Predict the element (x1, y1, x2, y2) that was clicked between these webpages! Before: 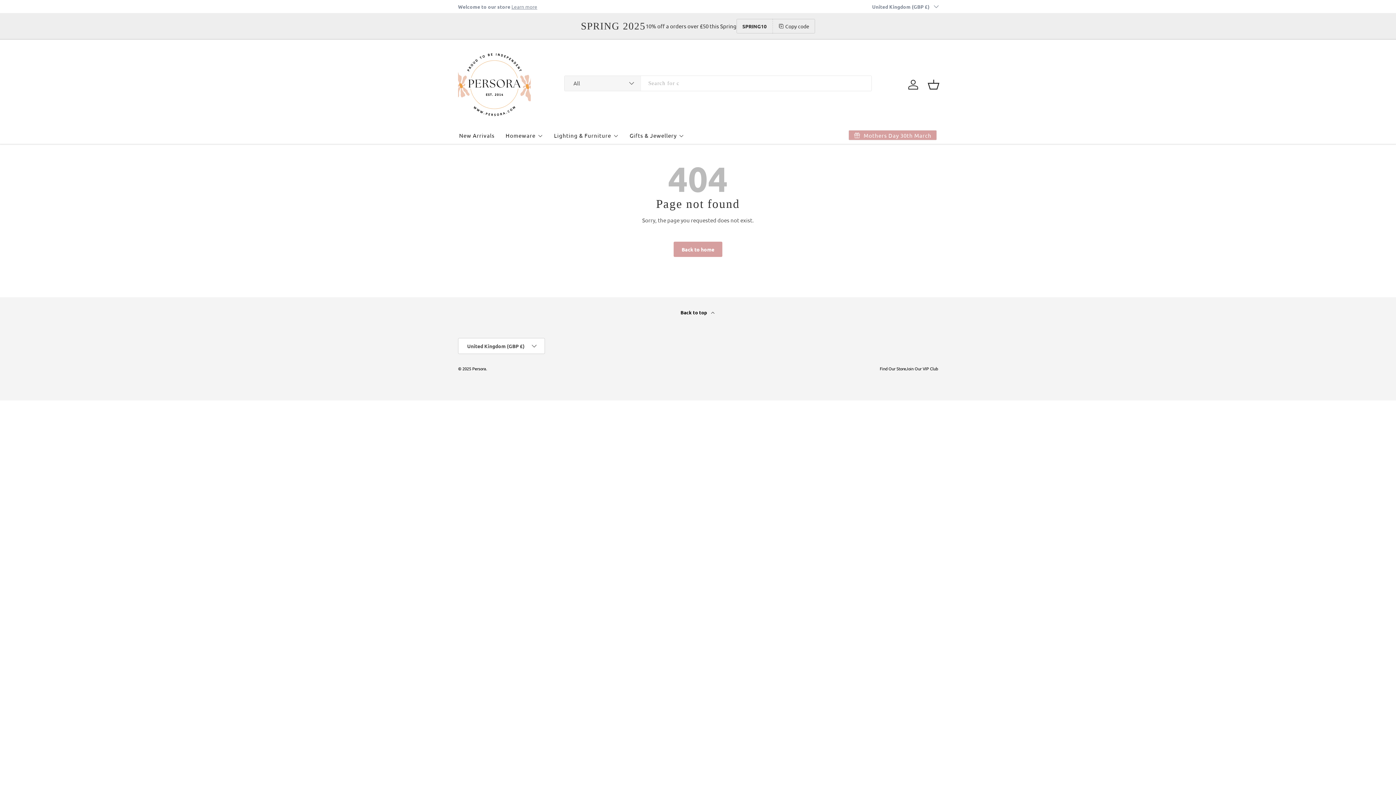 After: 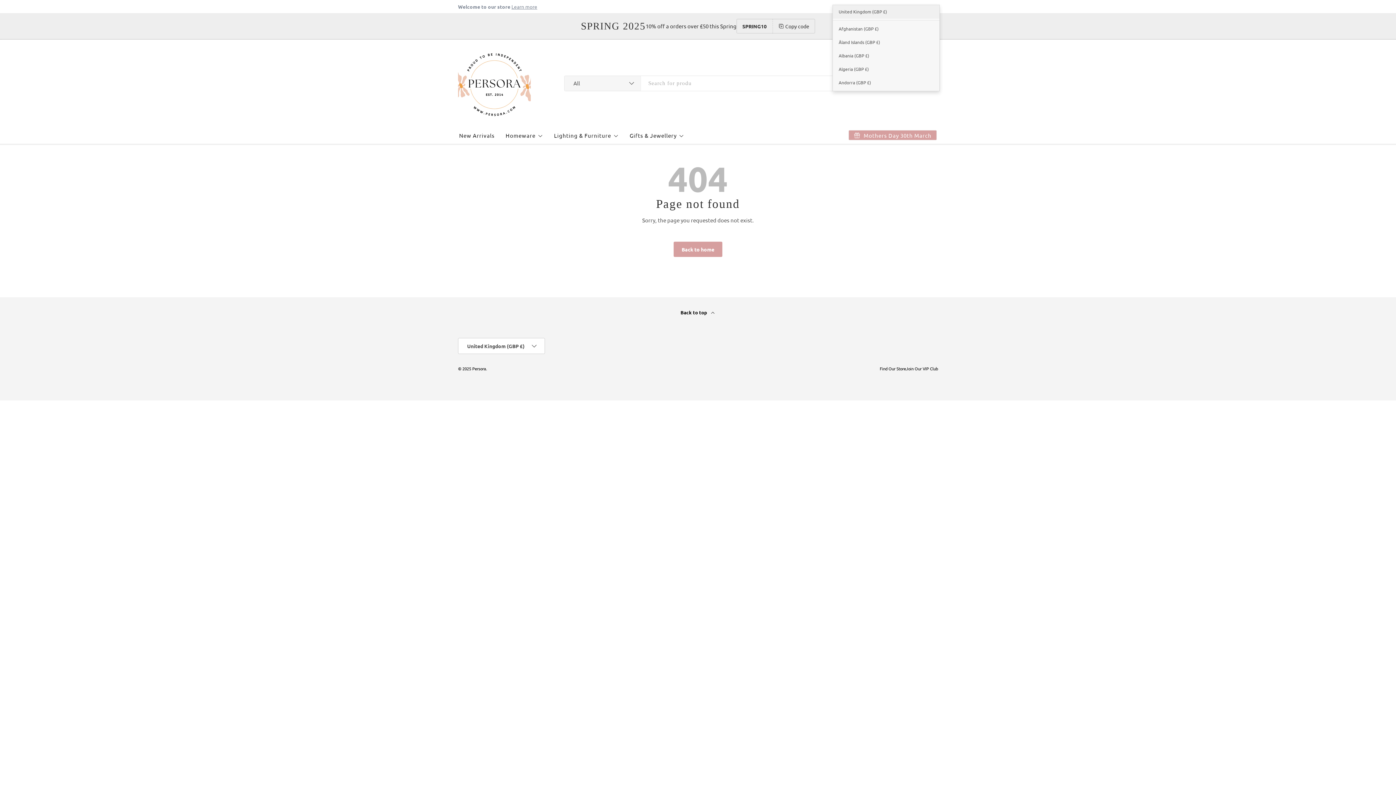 Action: label: United Kingdom (GBP £) bbox: (872, 2, 938, 10)